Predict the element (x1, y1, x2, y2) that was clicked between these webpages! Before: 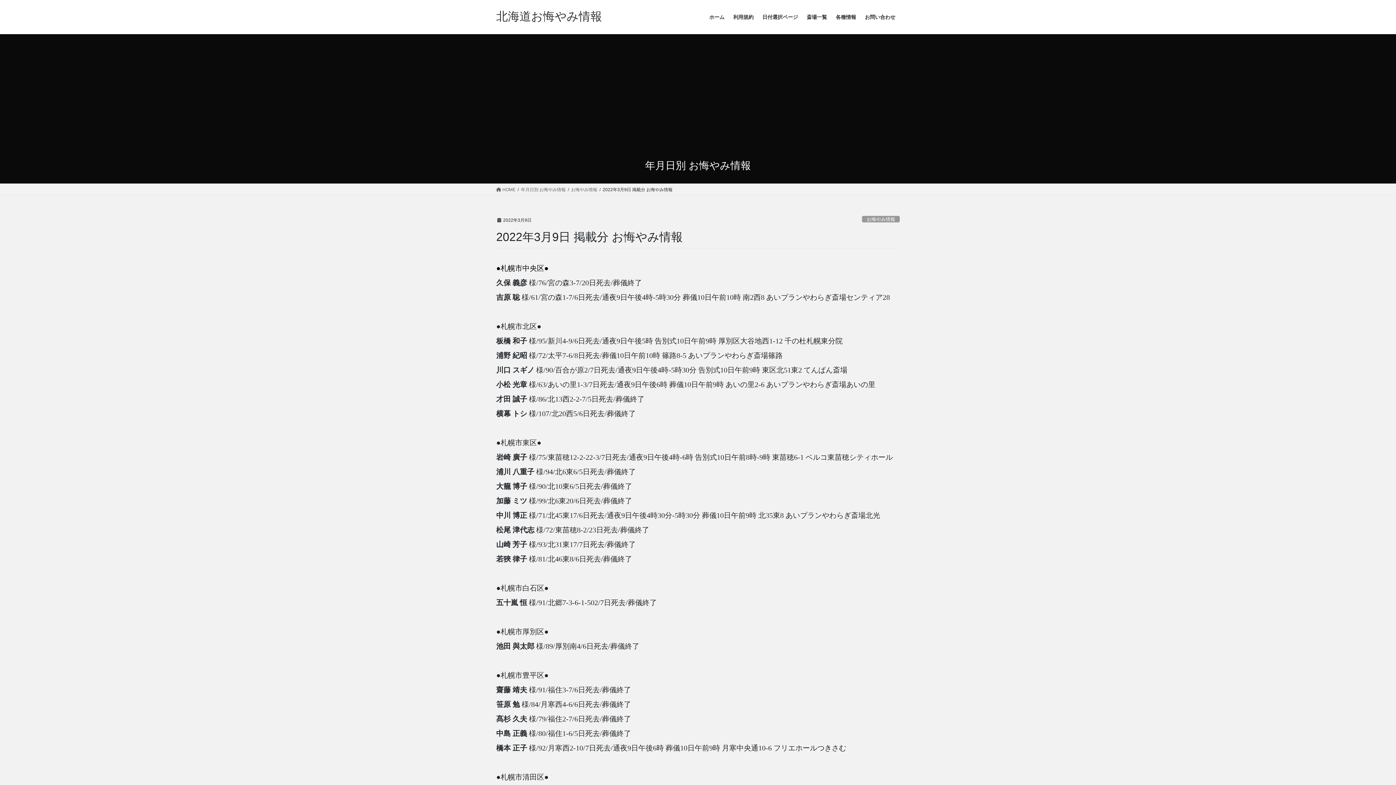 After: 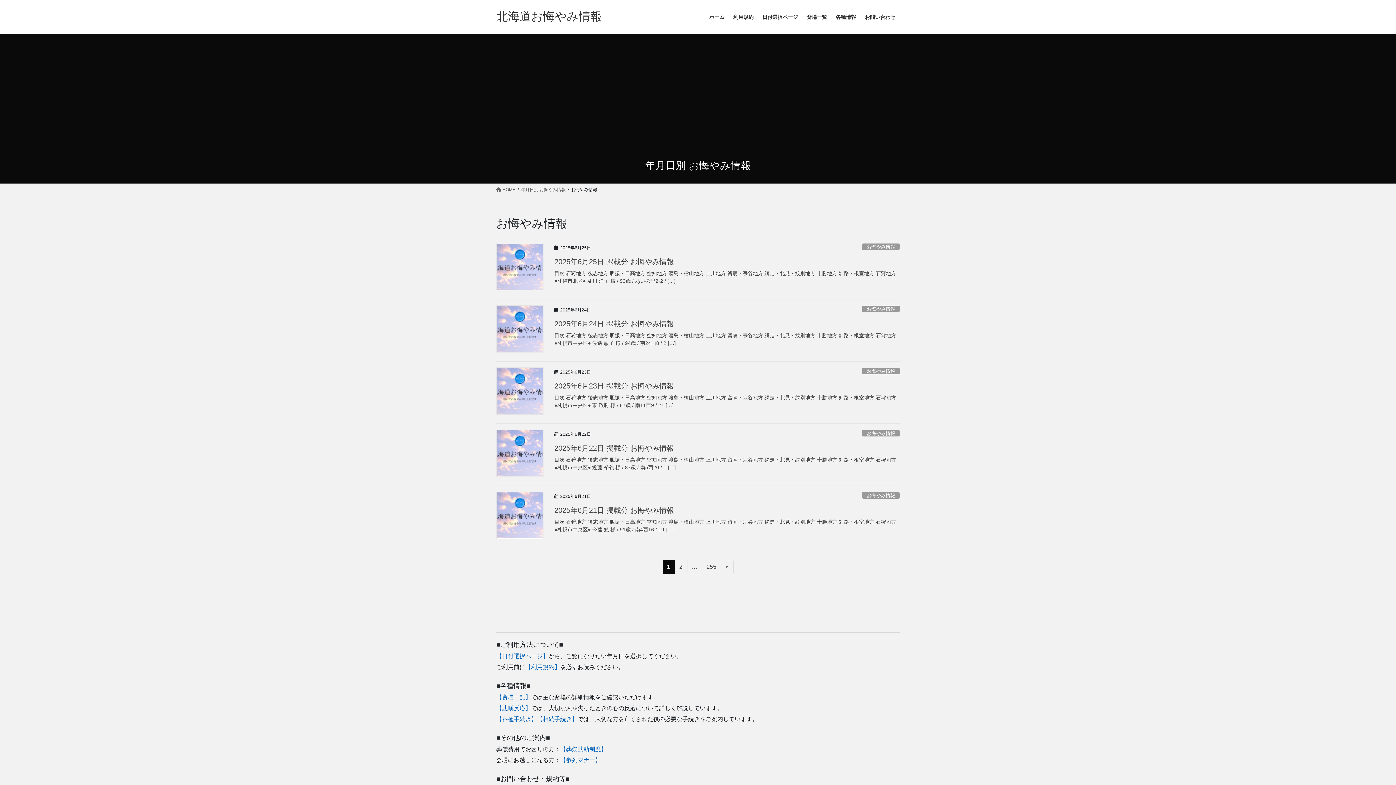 Action: bbox: (862, 215, 900, 222) label: お悔やみ情報